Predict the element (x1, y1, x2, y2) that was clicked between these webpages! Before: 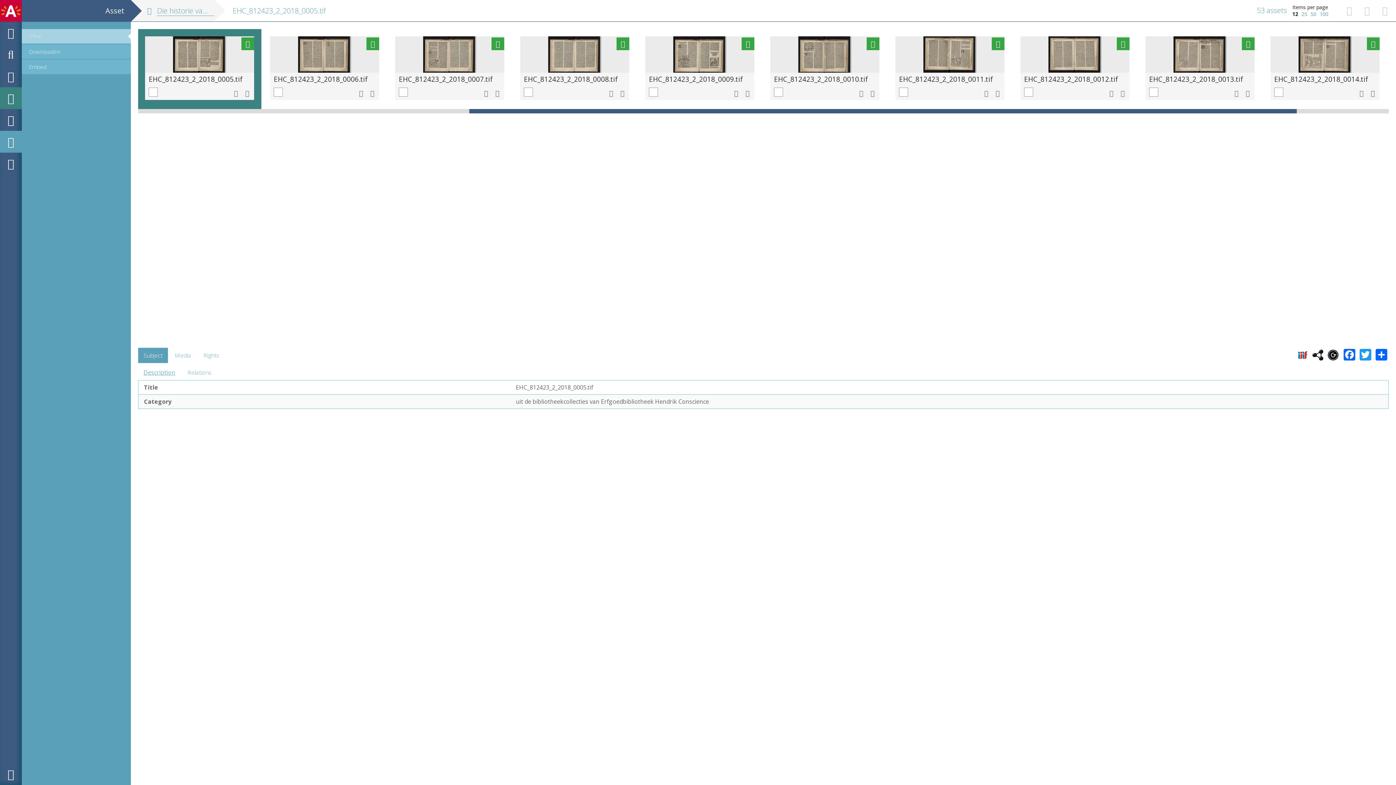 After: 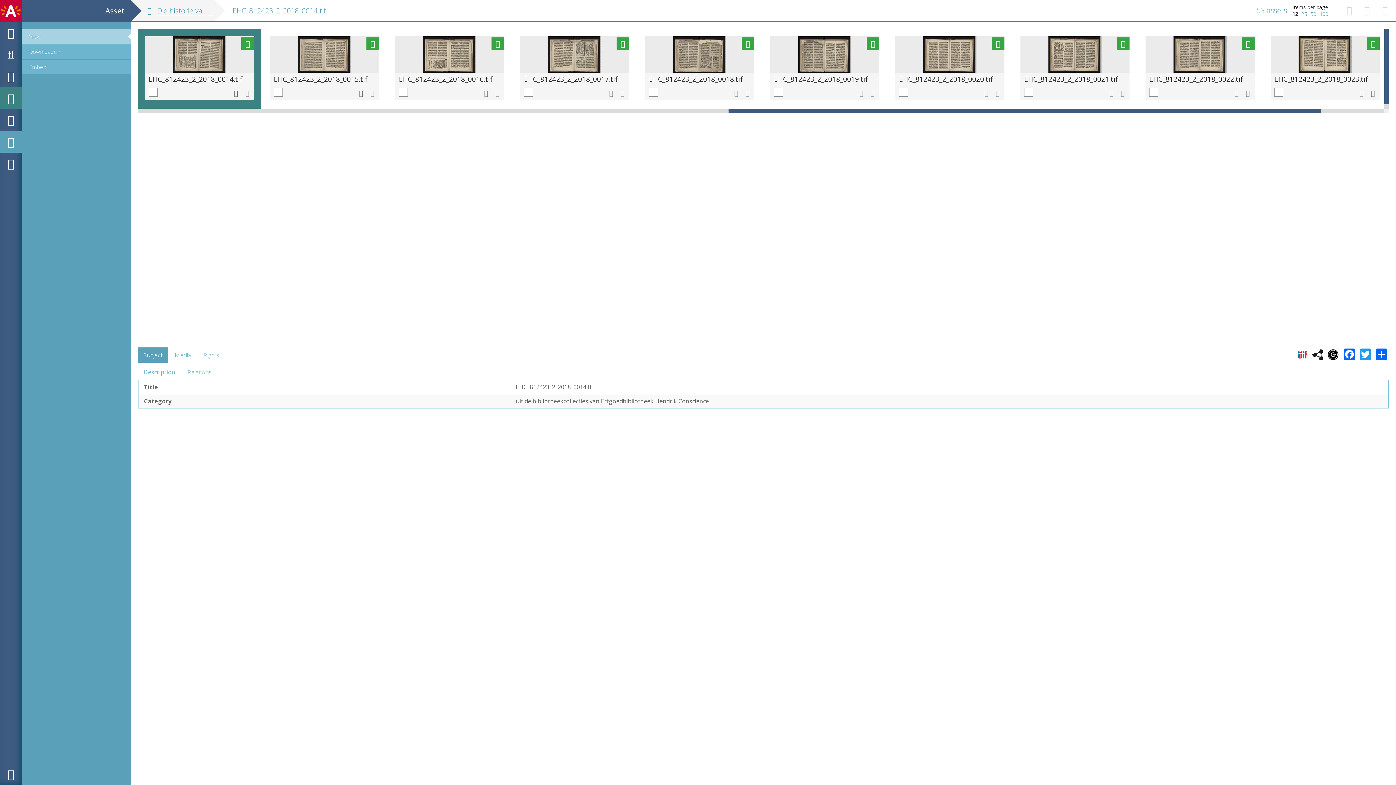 Action: bbox: (1270, 36, 1380, 72)